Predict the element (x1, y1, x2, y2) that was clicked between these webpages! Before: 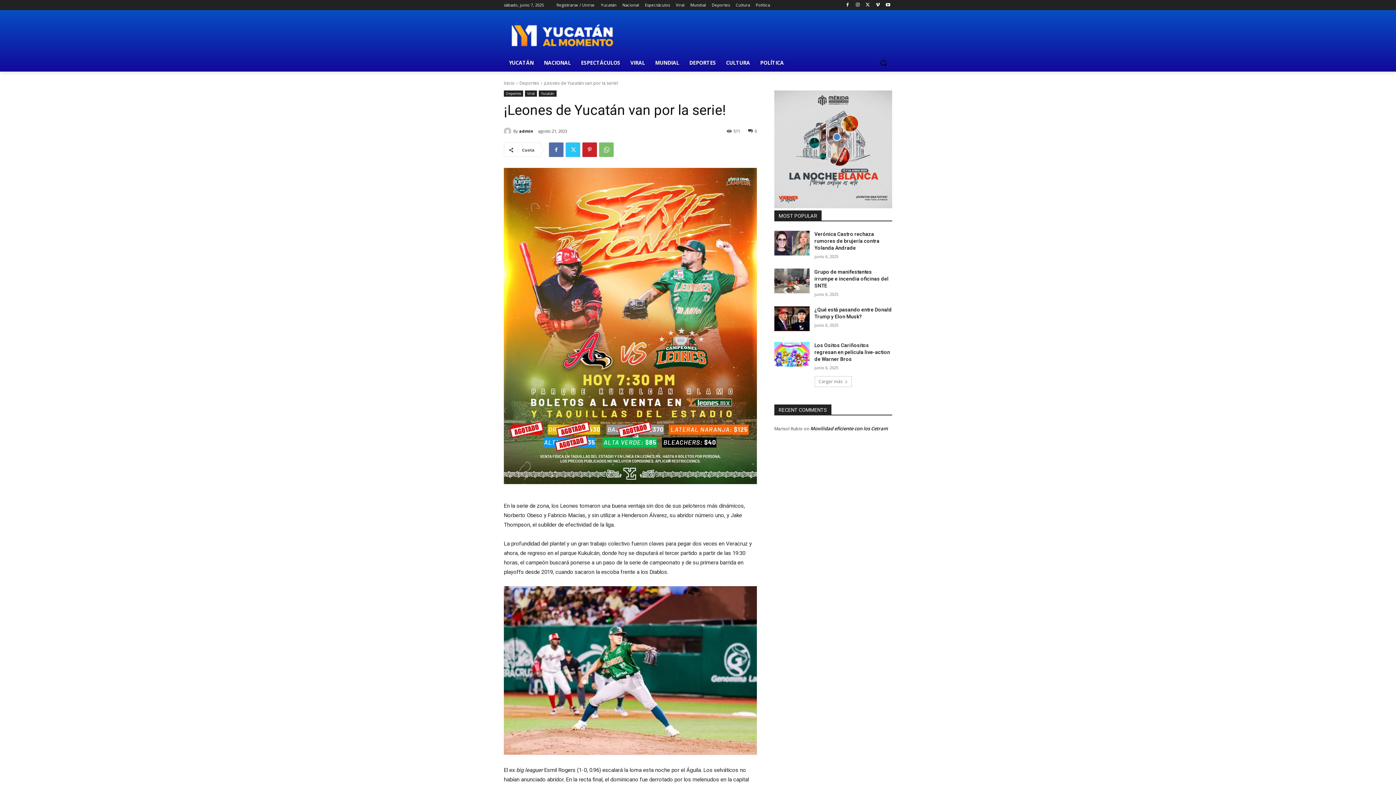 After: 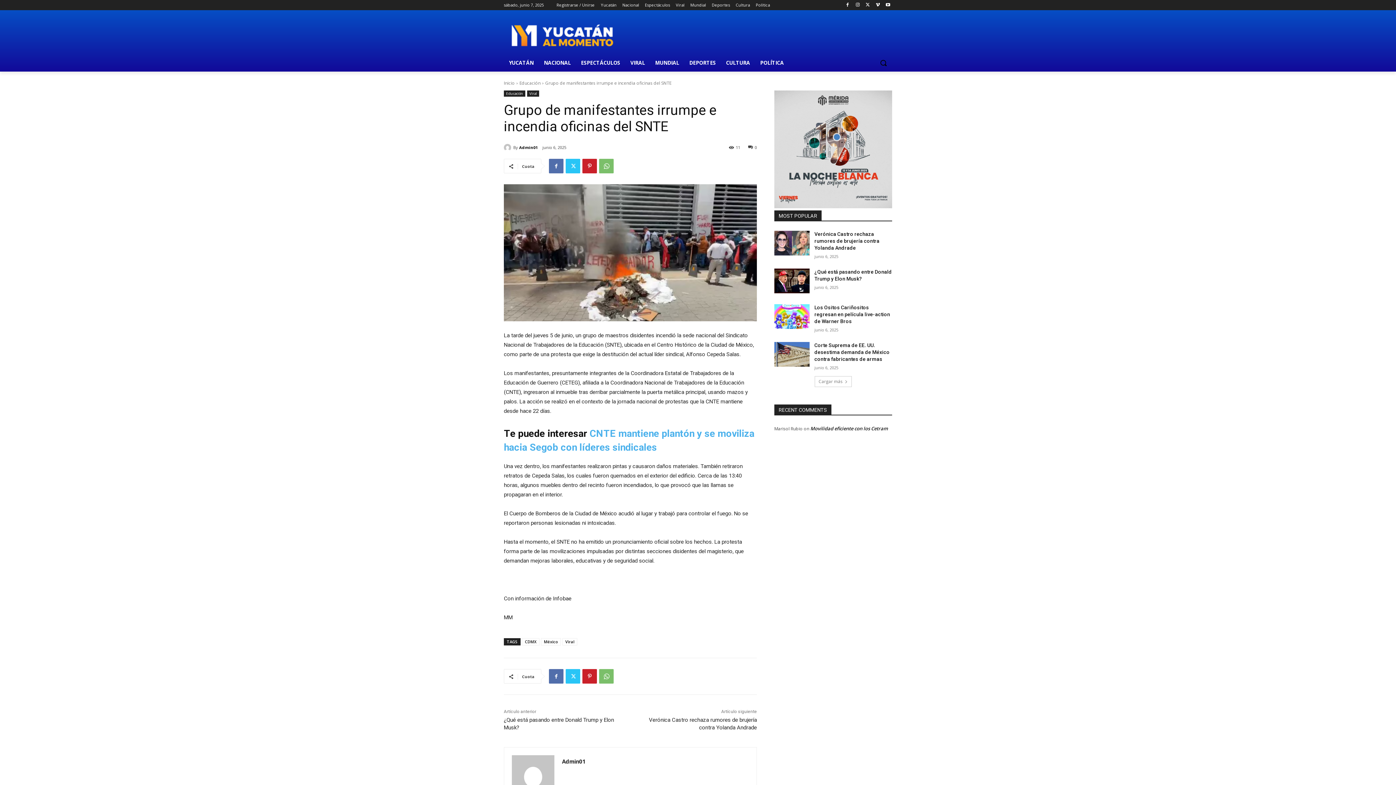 Action: label: Grupo de manifestantes irrumpe e incendia oficinas del SNTE bbox: (814, 269, 888, 288)